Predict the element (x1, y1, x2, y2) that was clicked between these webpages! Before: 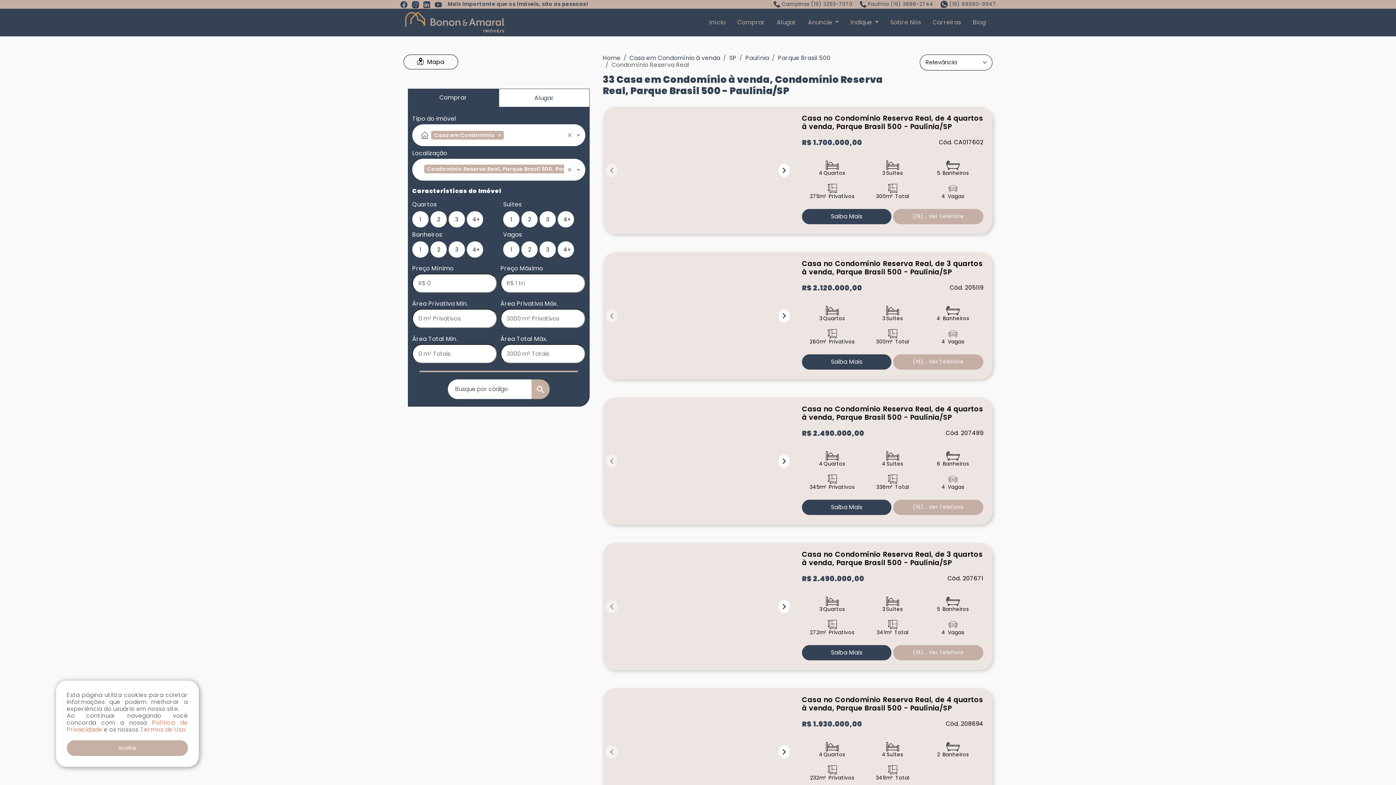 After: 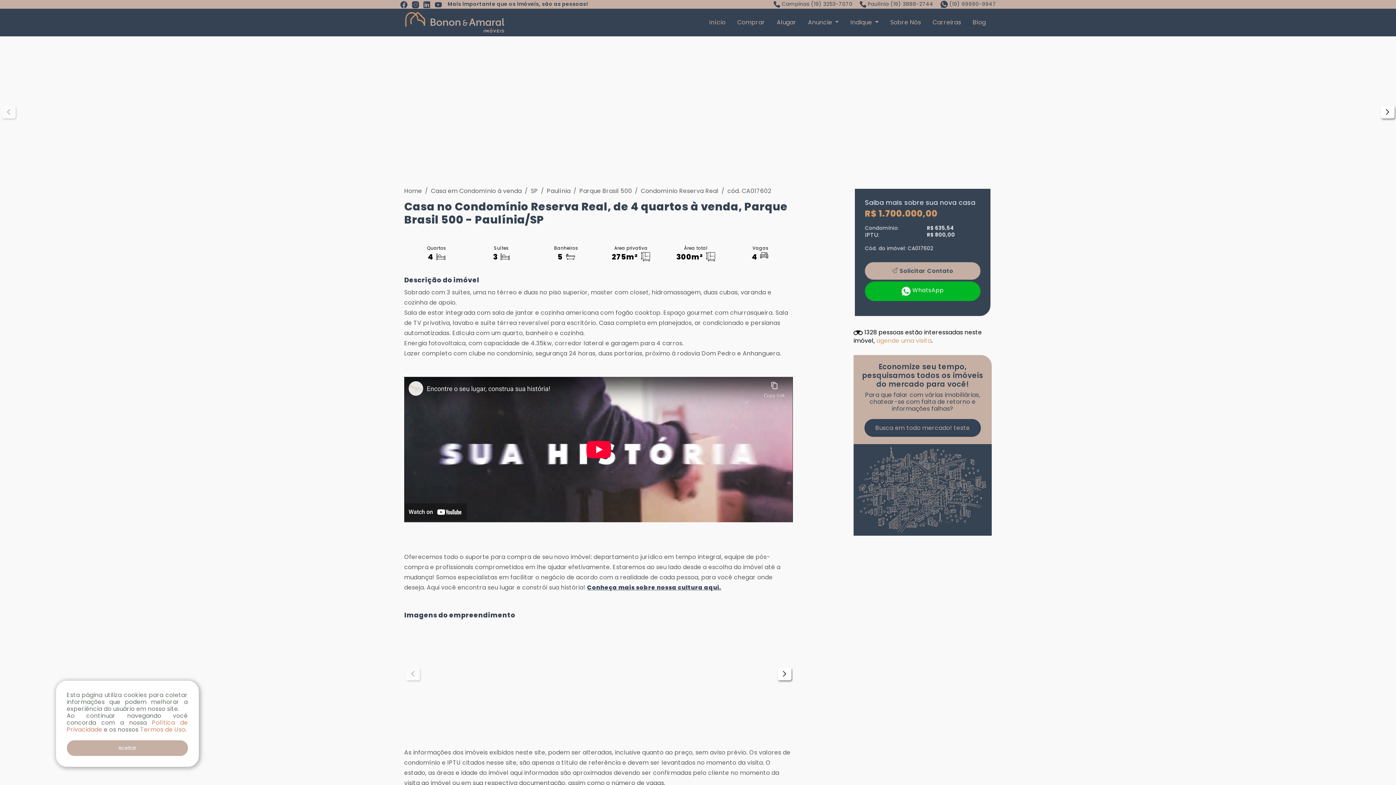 Action: bbox: (602, 107, 793, 234) label: 
+29 fotos
Item 1 of 5